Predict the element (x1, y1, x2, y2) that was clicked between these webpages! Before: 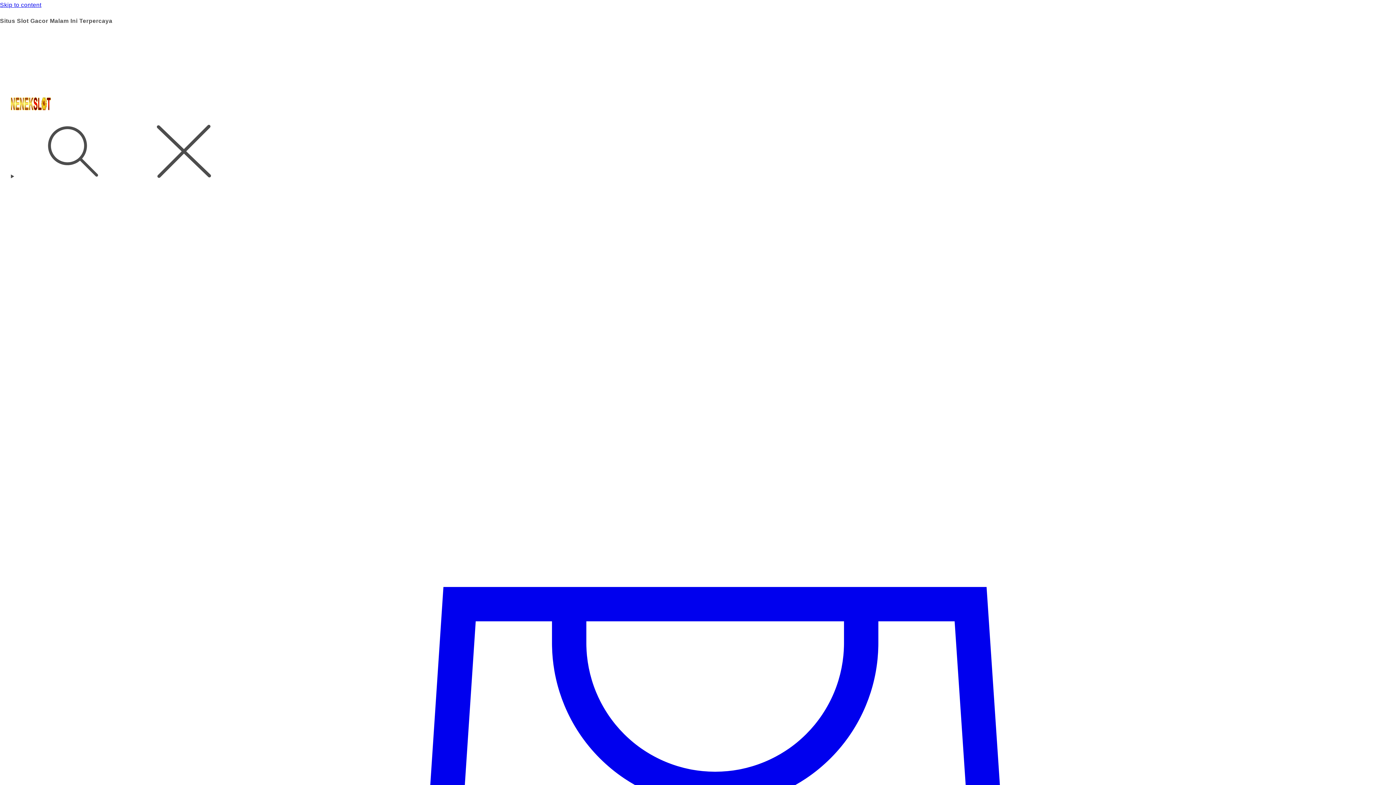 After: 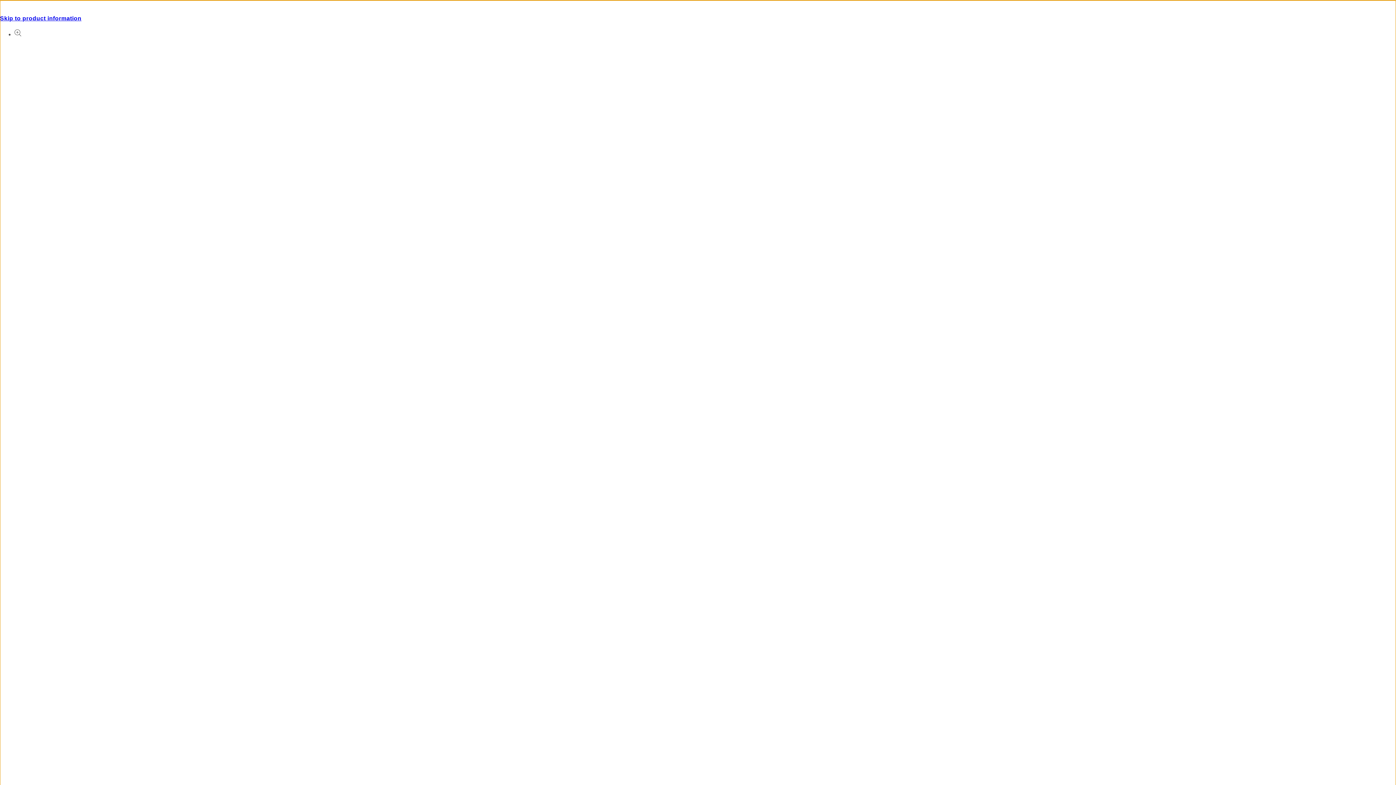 Action: bbox: (0, 0, 1396, 10) label: Skip to content